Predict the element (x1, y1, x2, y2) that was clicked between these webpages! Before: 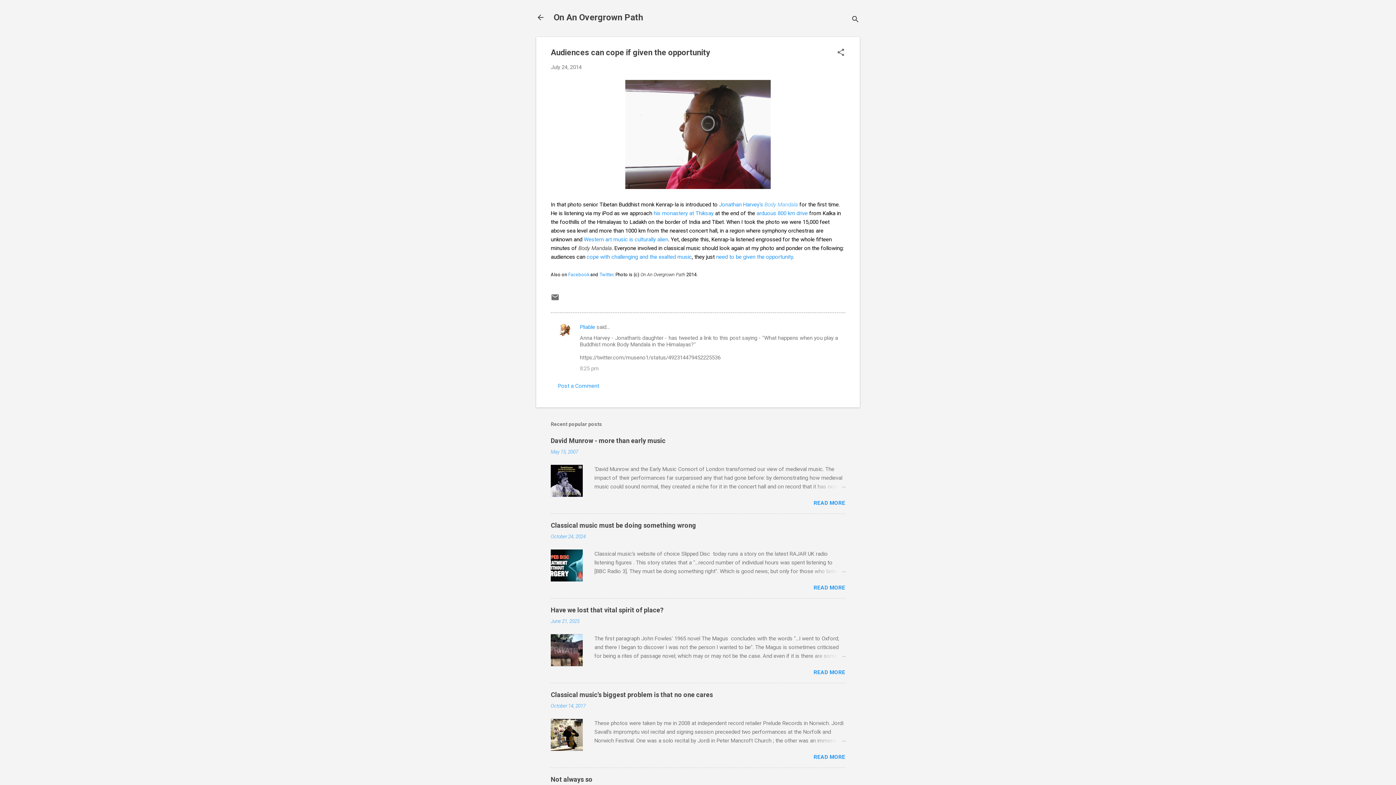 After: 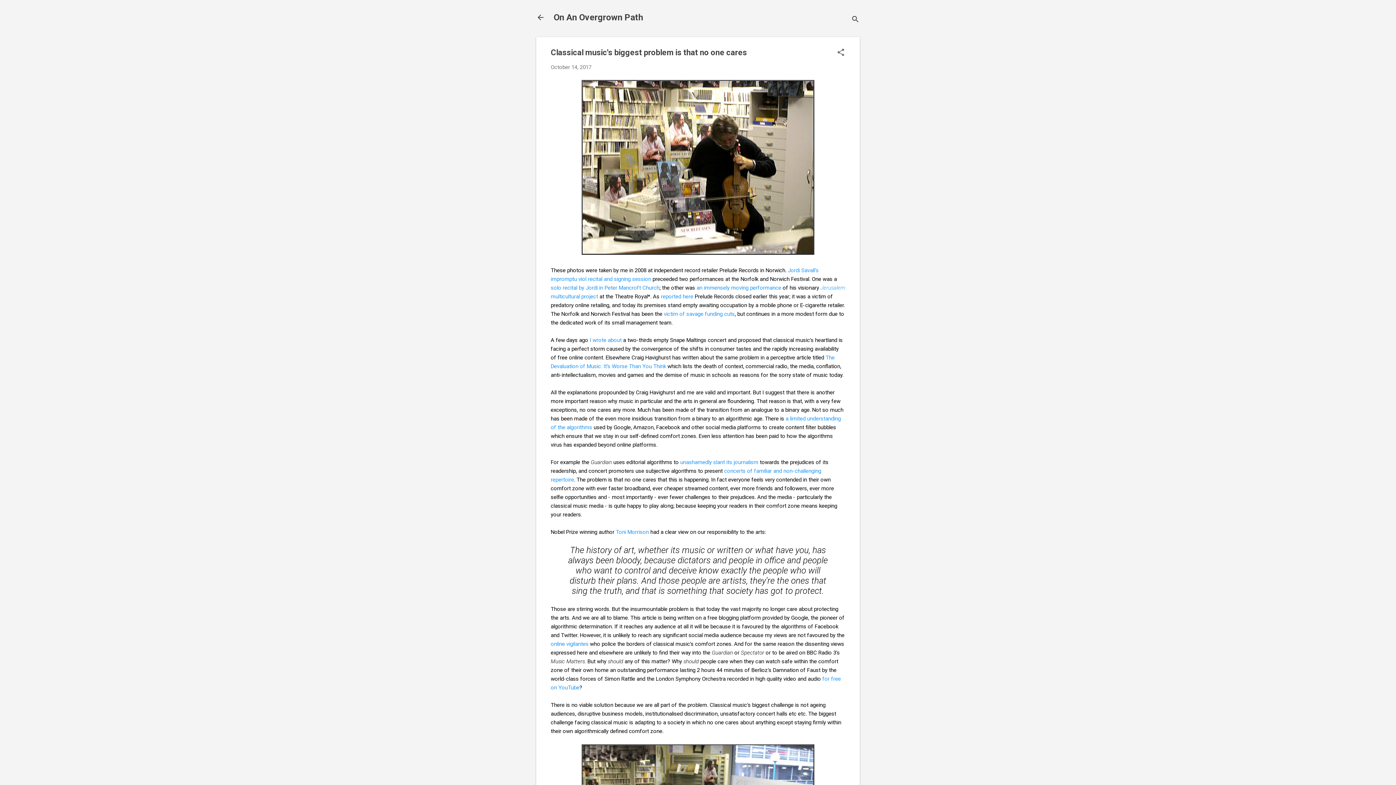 Action: label: READ MORE bbox: (813, 754, 845, 760)